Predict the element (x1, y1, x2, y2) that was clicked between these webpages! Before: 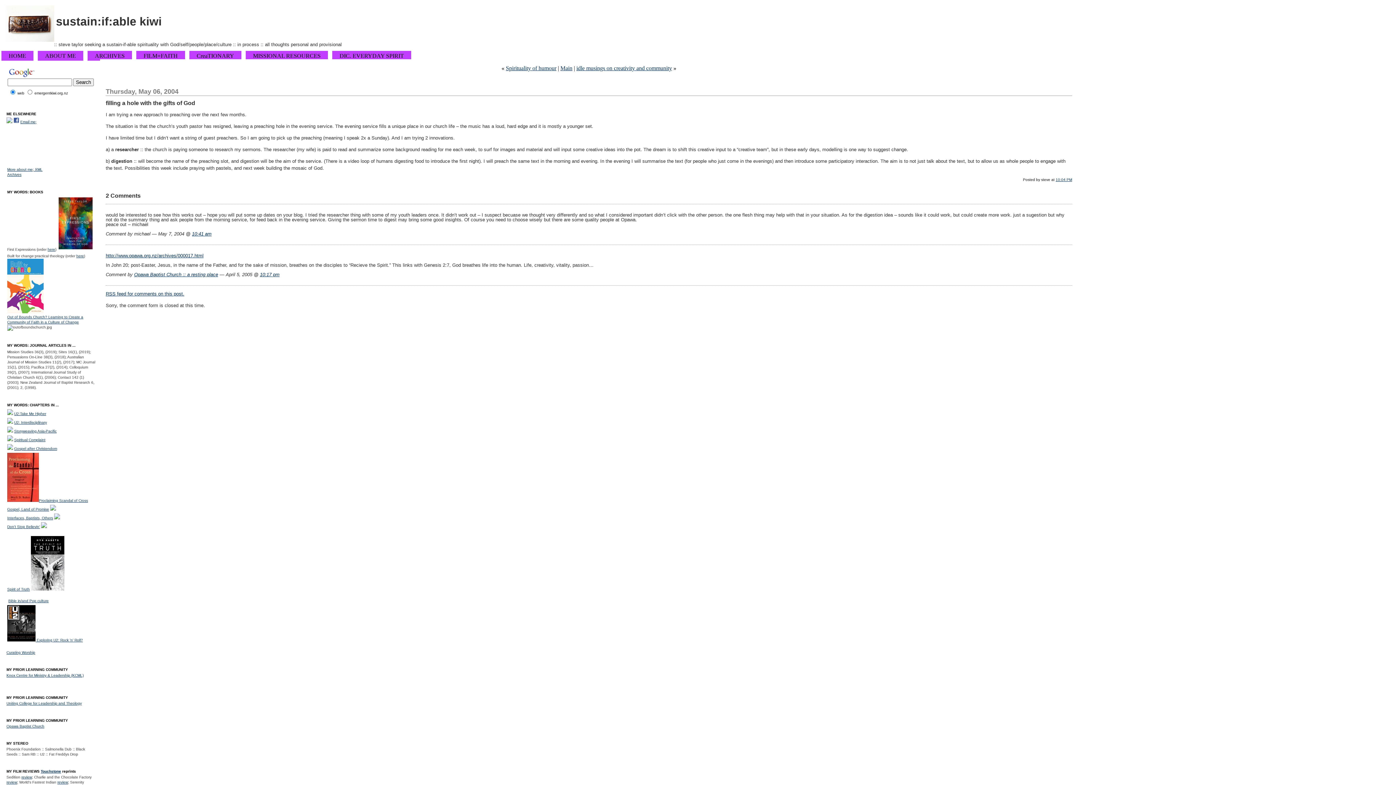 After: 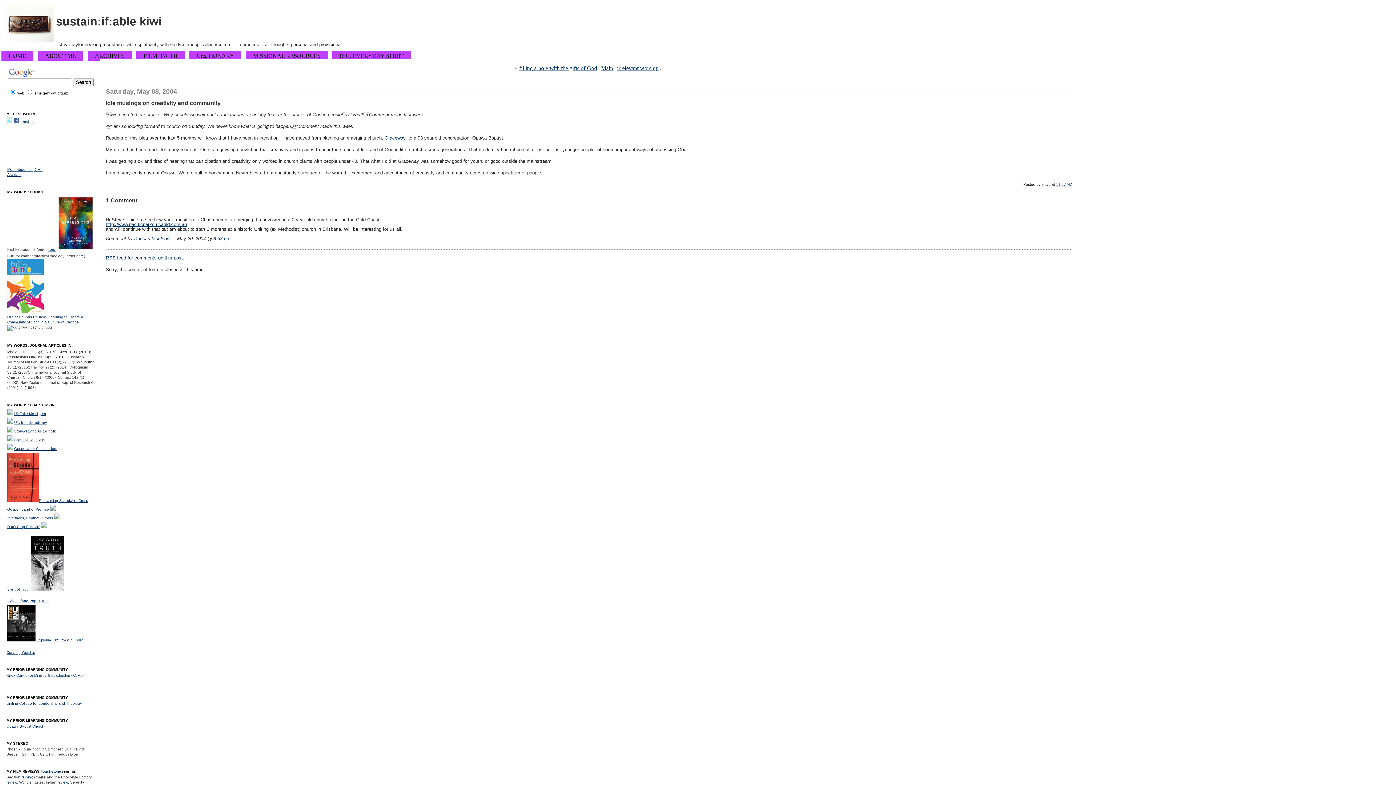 Action: bbox: (576, 65, 672, 71) label: idle musings on creativity and community